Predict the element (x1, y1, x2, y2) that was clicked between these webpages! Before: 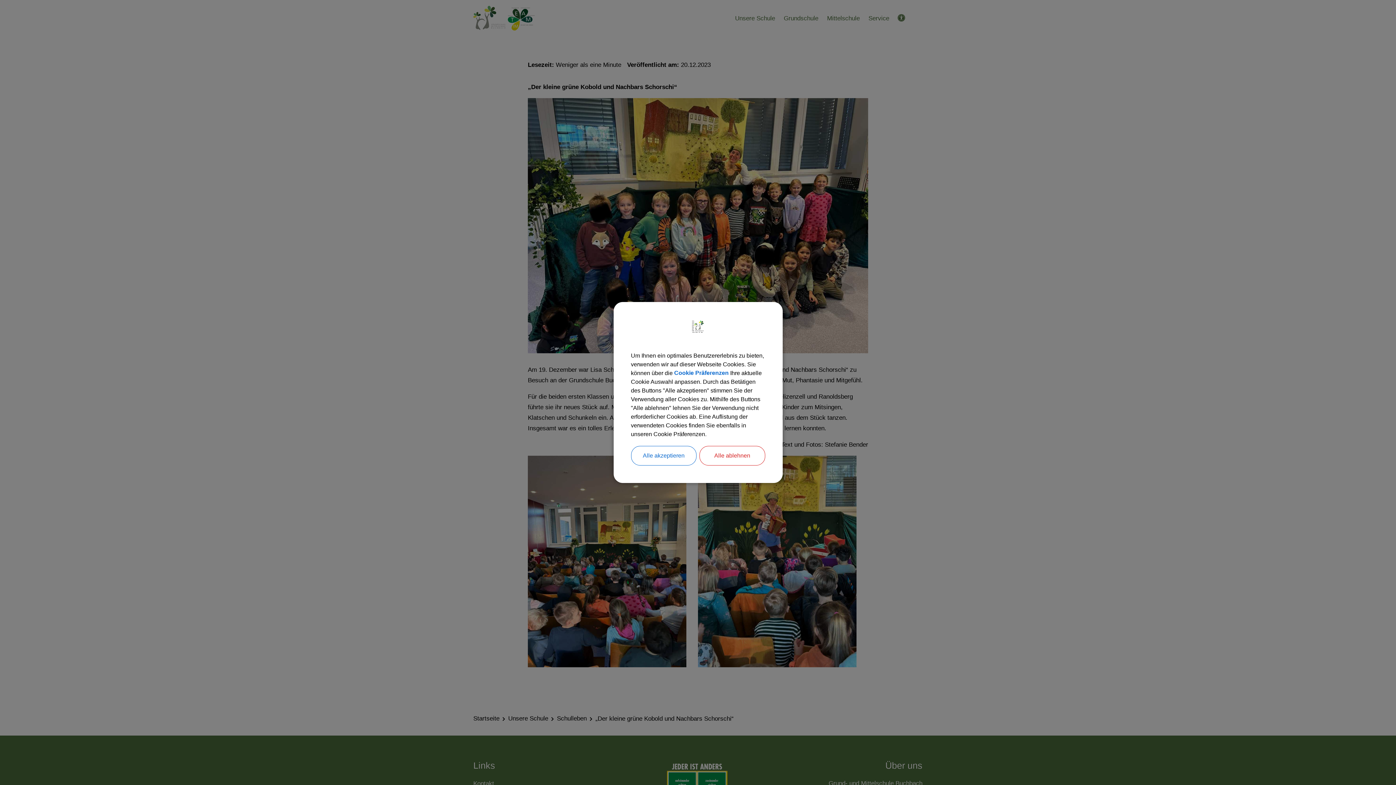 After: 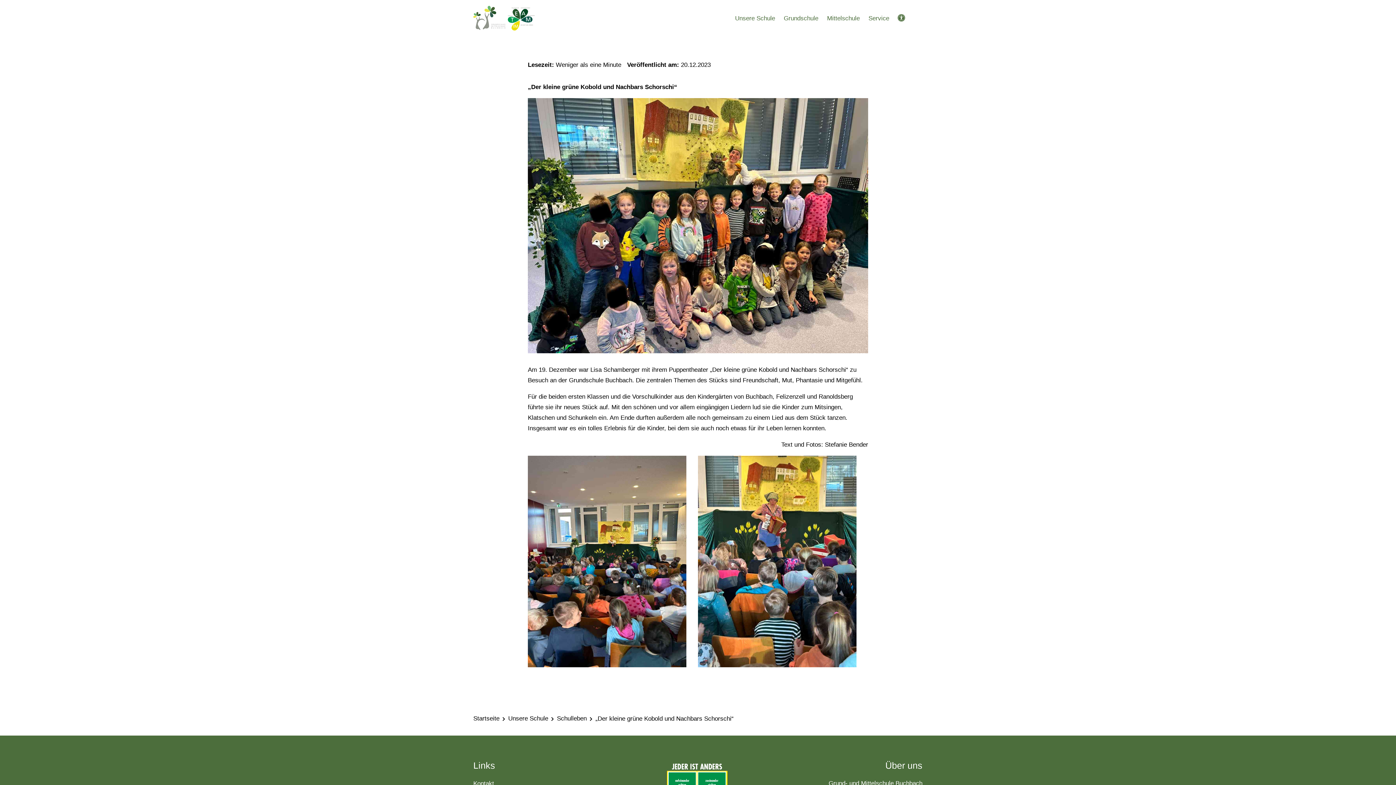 Action: bbox: (699, 446, 765, 465) label: Alle ablehnen